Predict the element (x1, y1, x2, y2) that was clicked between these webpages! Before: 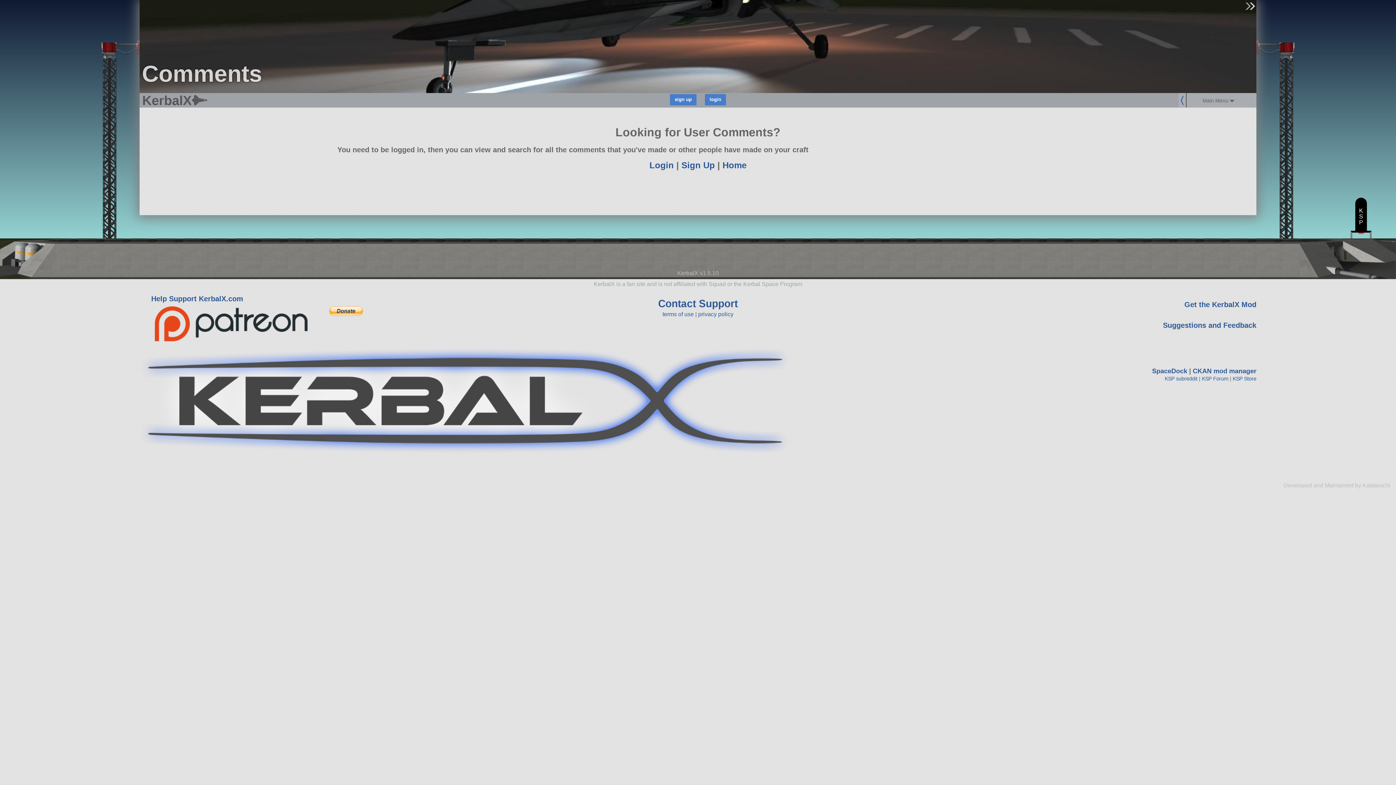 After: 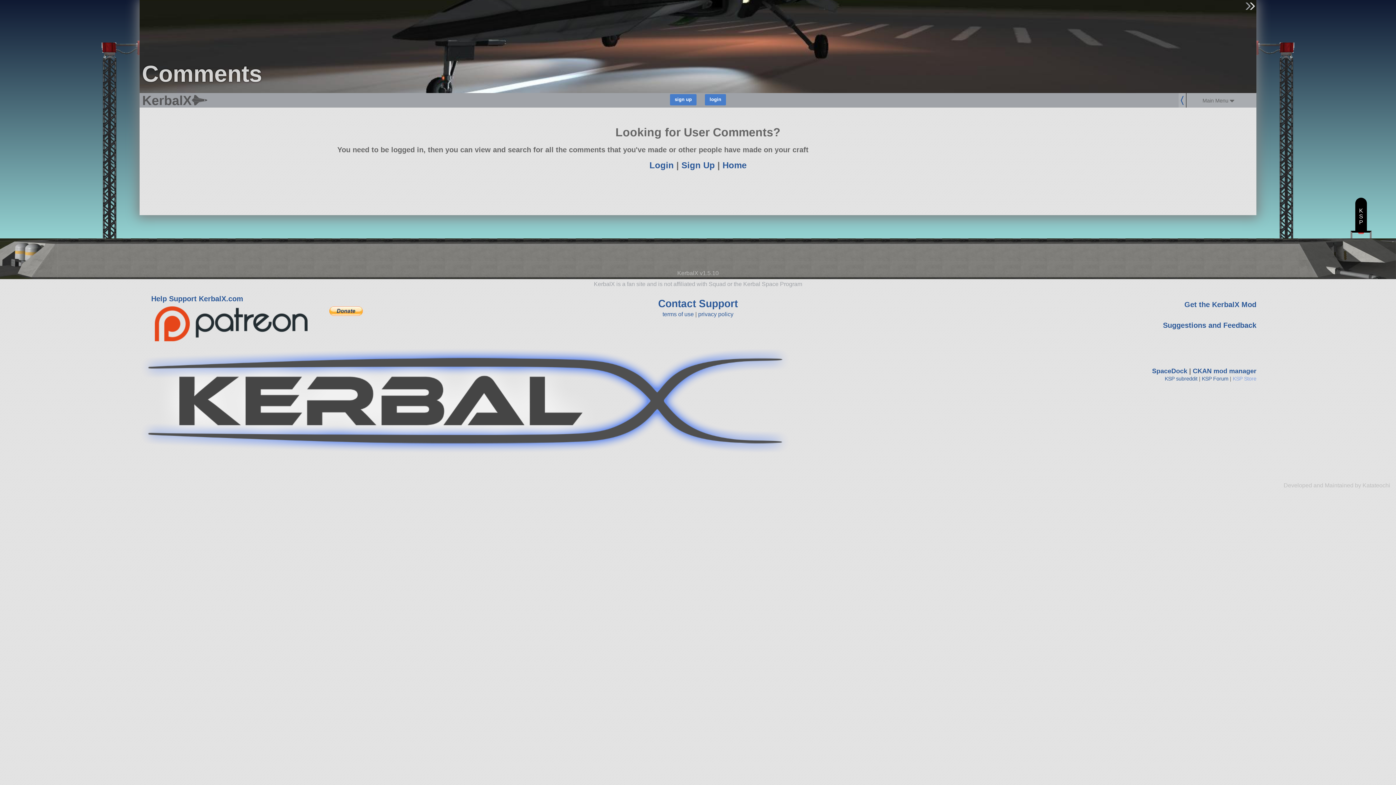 Action: label: KSP Store bbox: (1233, 375, 1256, 381)